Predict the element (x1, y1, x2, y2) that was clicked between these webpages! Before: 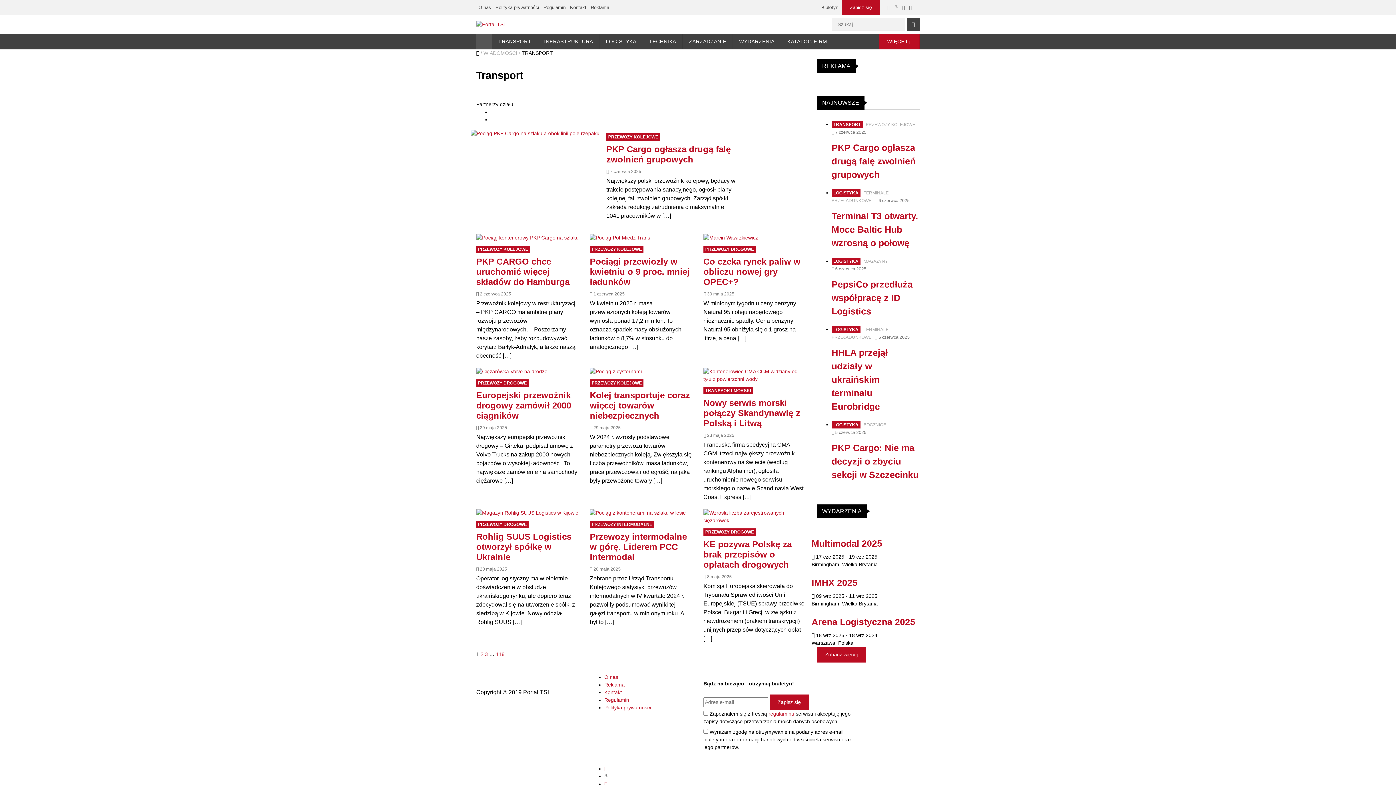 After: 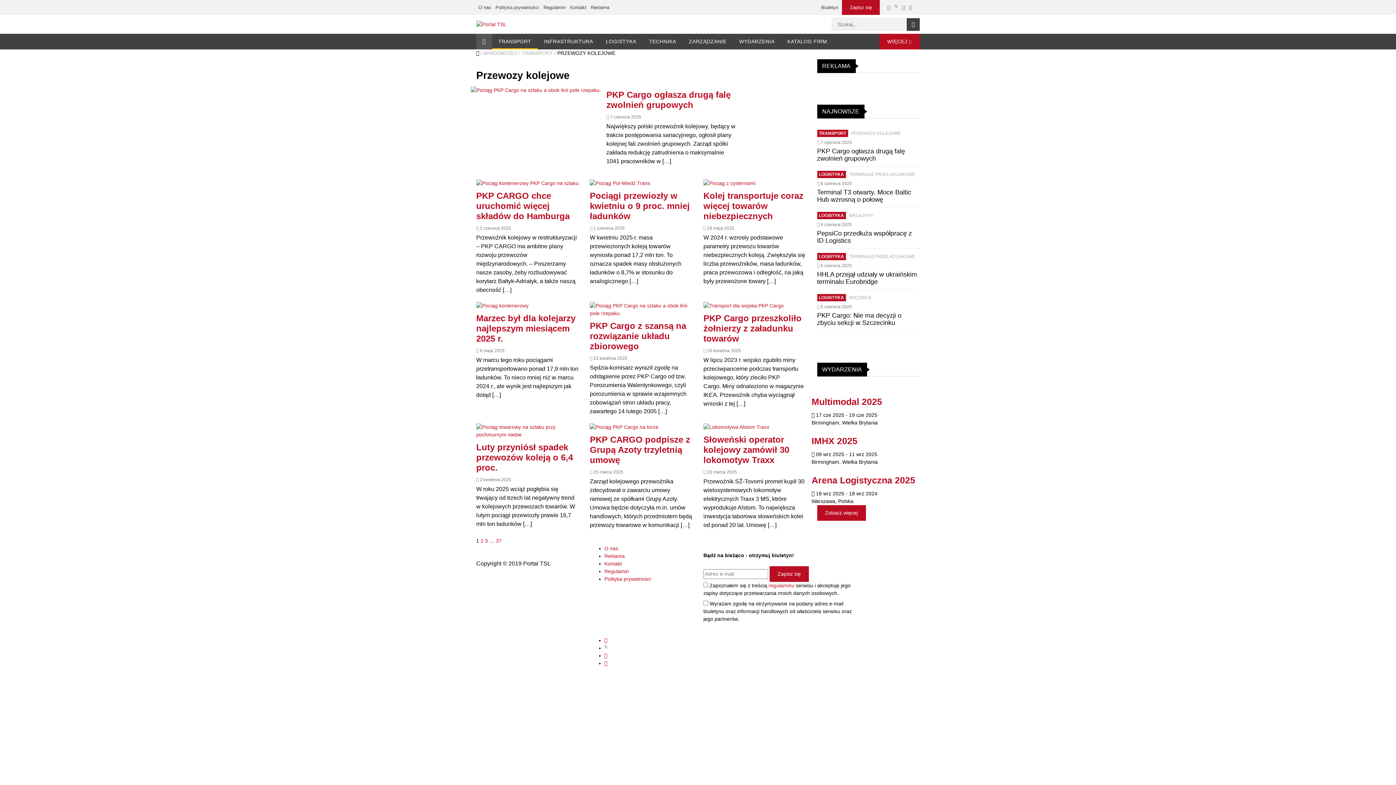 Action: label: PRZEWOZY KOLEJOWE bbox: (606, 133, 660, 140)